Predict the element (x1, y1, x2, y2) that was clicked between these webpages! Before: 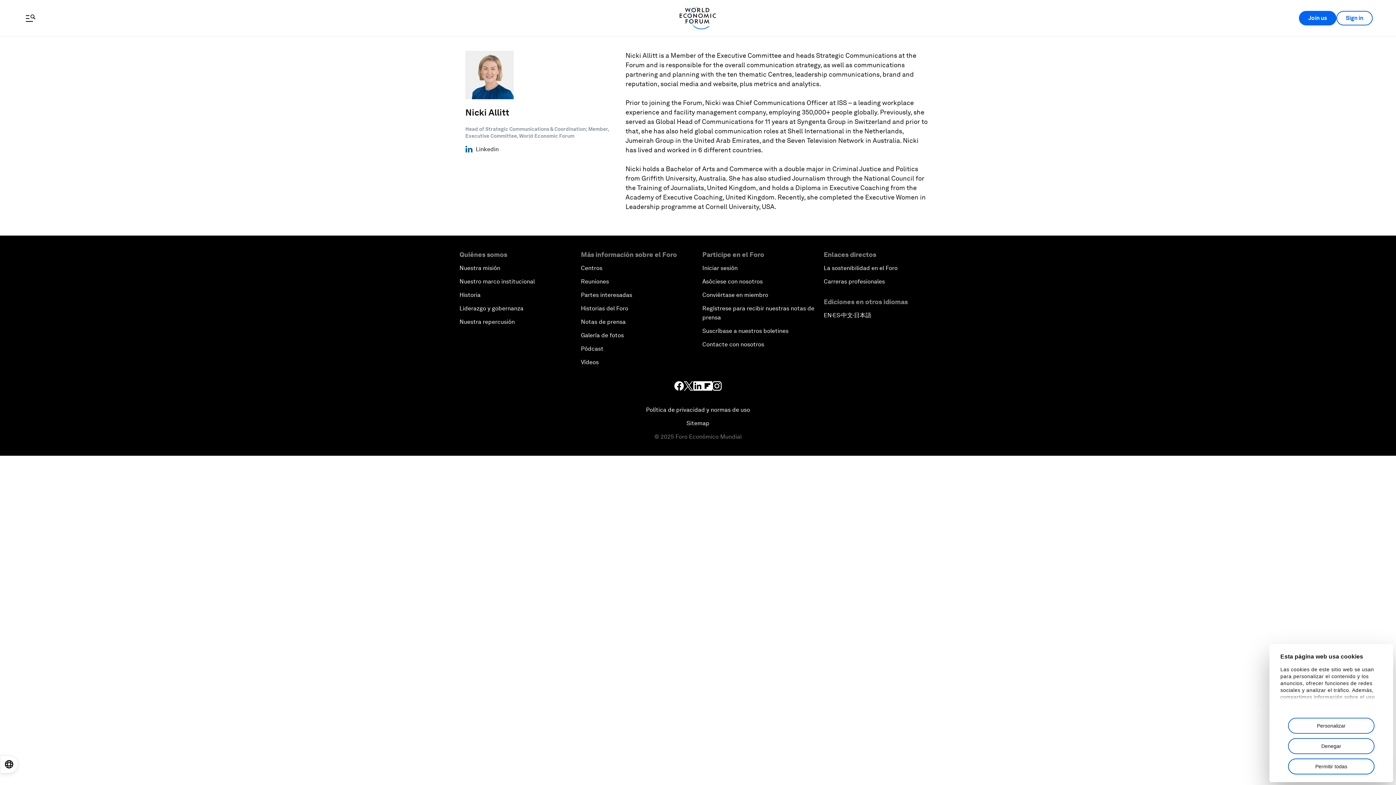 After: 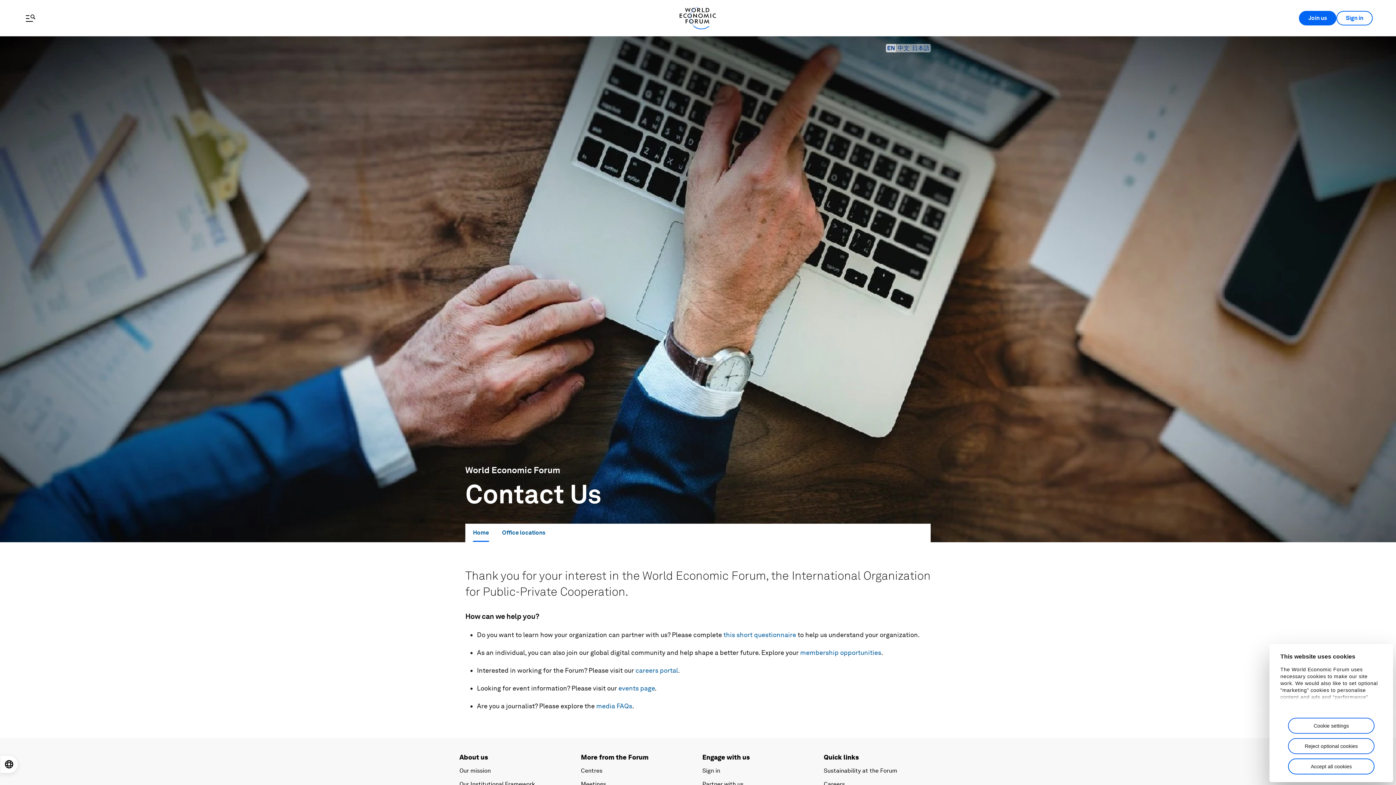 Action: label: Contacte con nosotros bbox: (702, 341, 764, 348)